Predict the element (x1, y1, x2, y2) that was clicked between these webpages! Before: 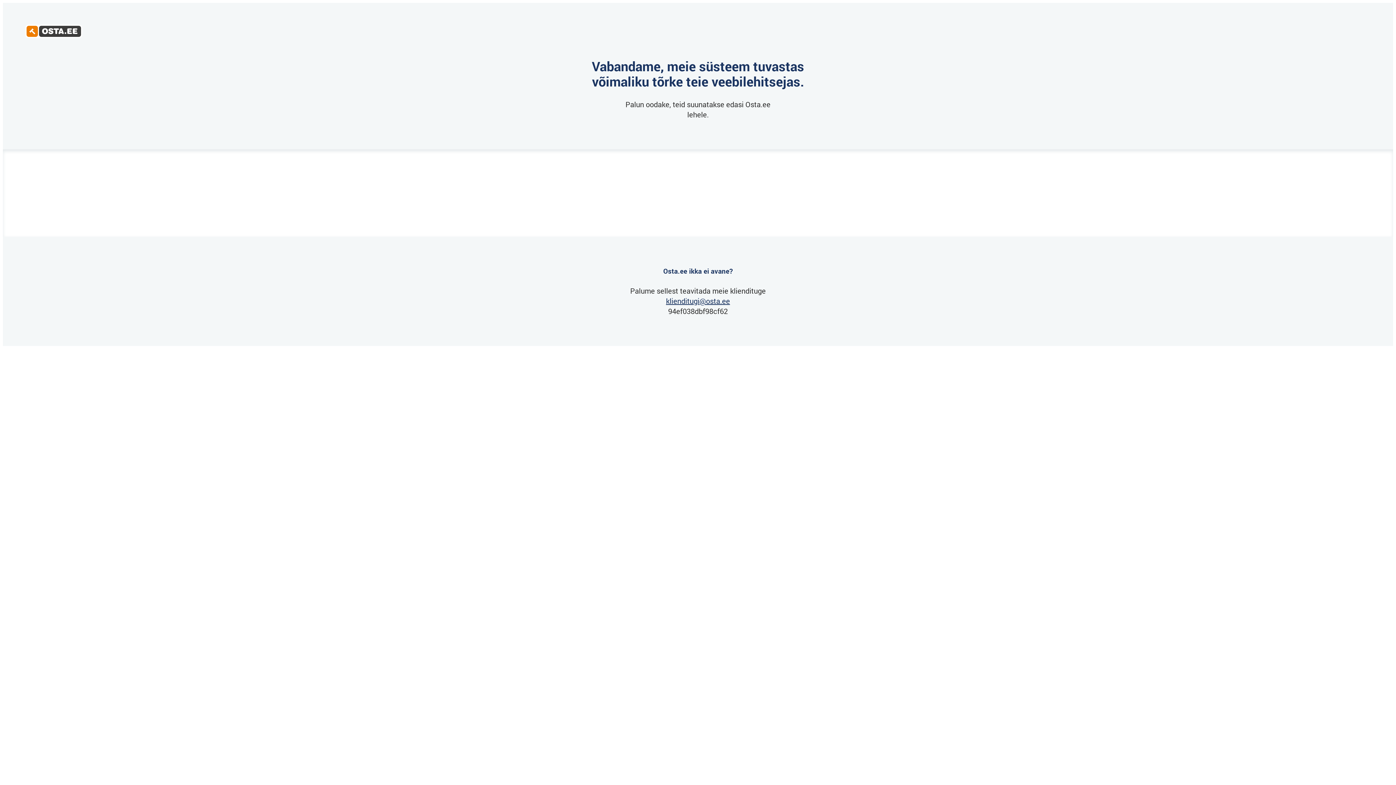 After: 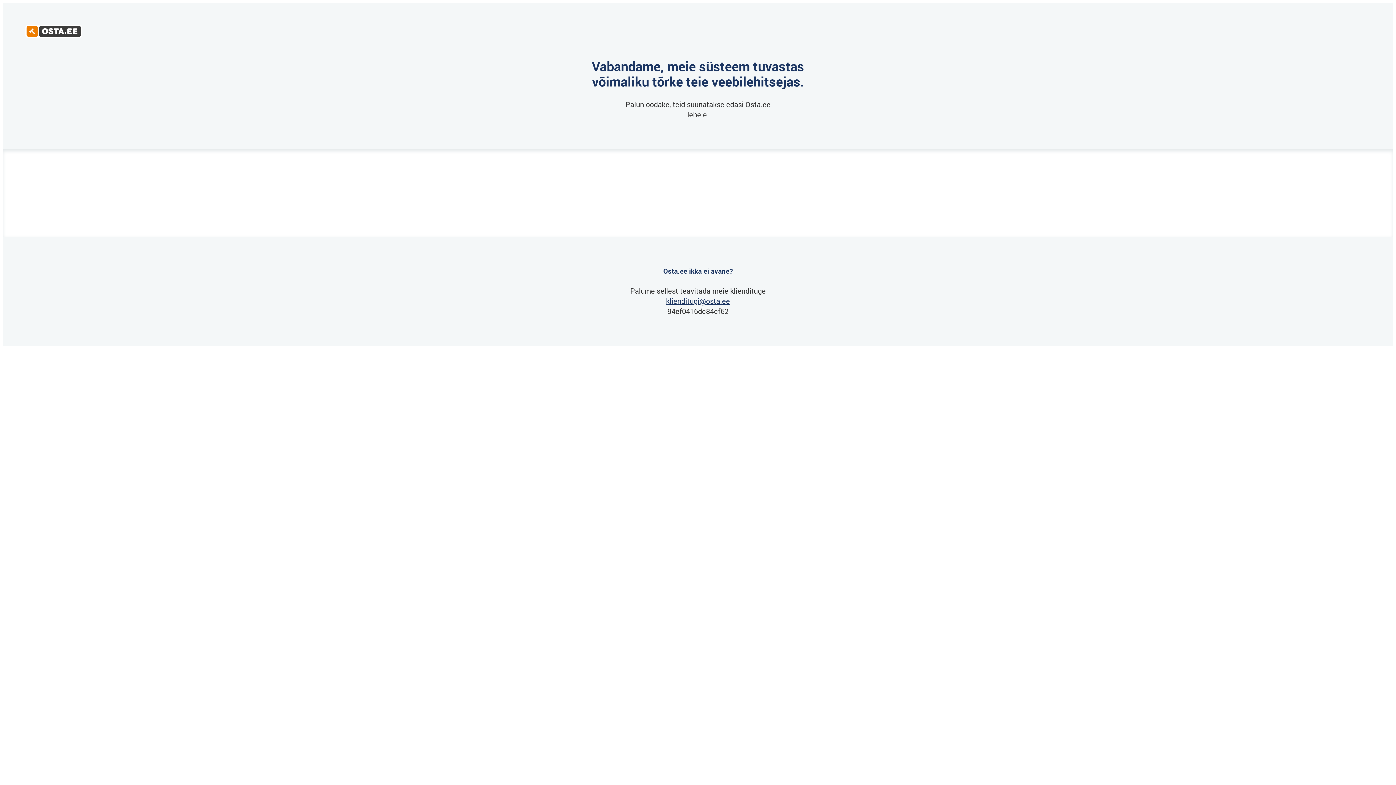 Action: bbox: (666, 296, 730, 305) label: klienditugi@osta.ee